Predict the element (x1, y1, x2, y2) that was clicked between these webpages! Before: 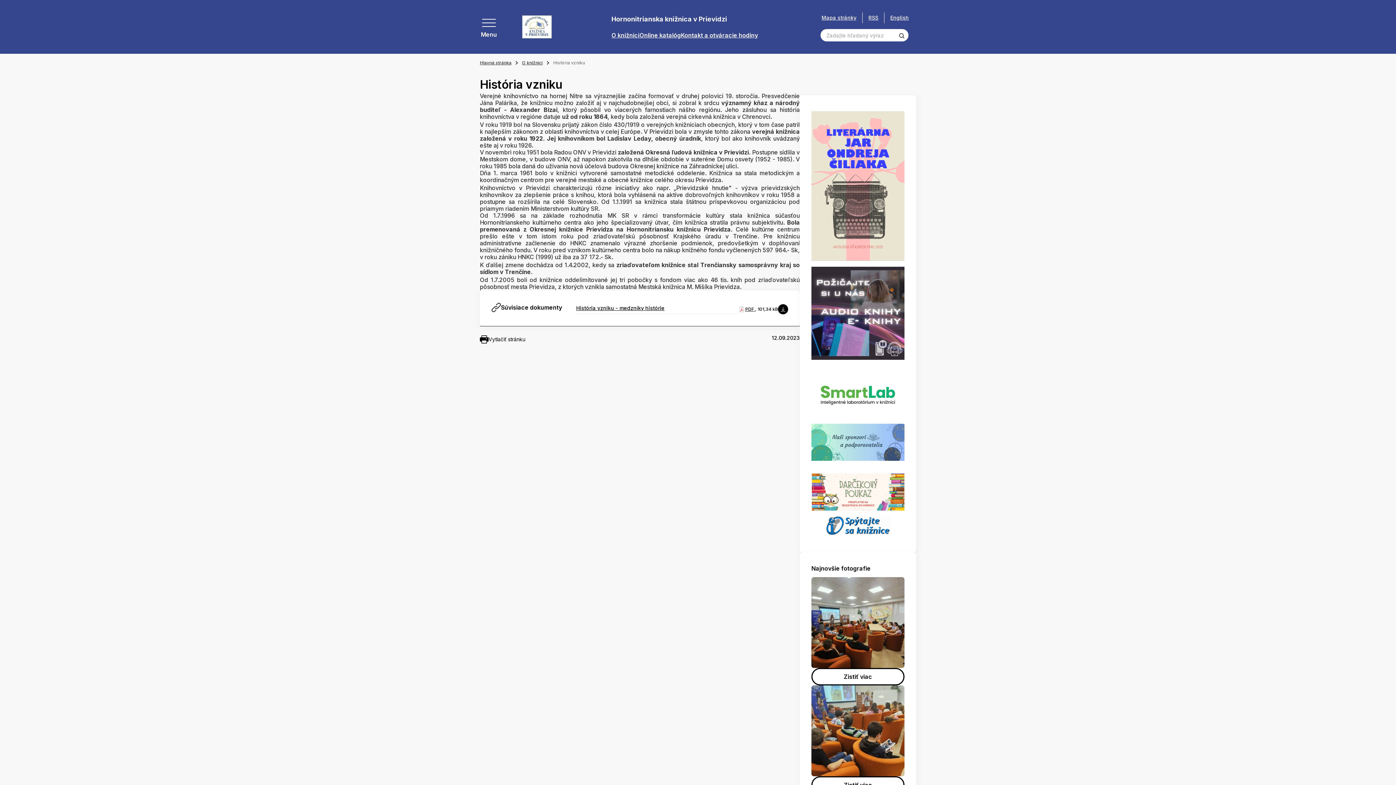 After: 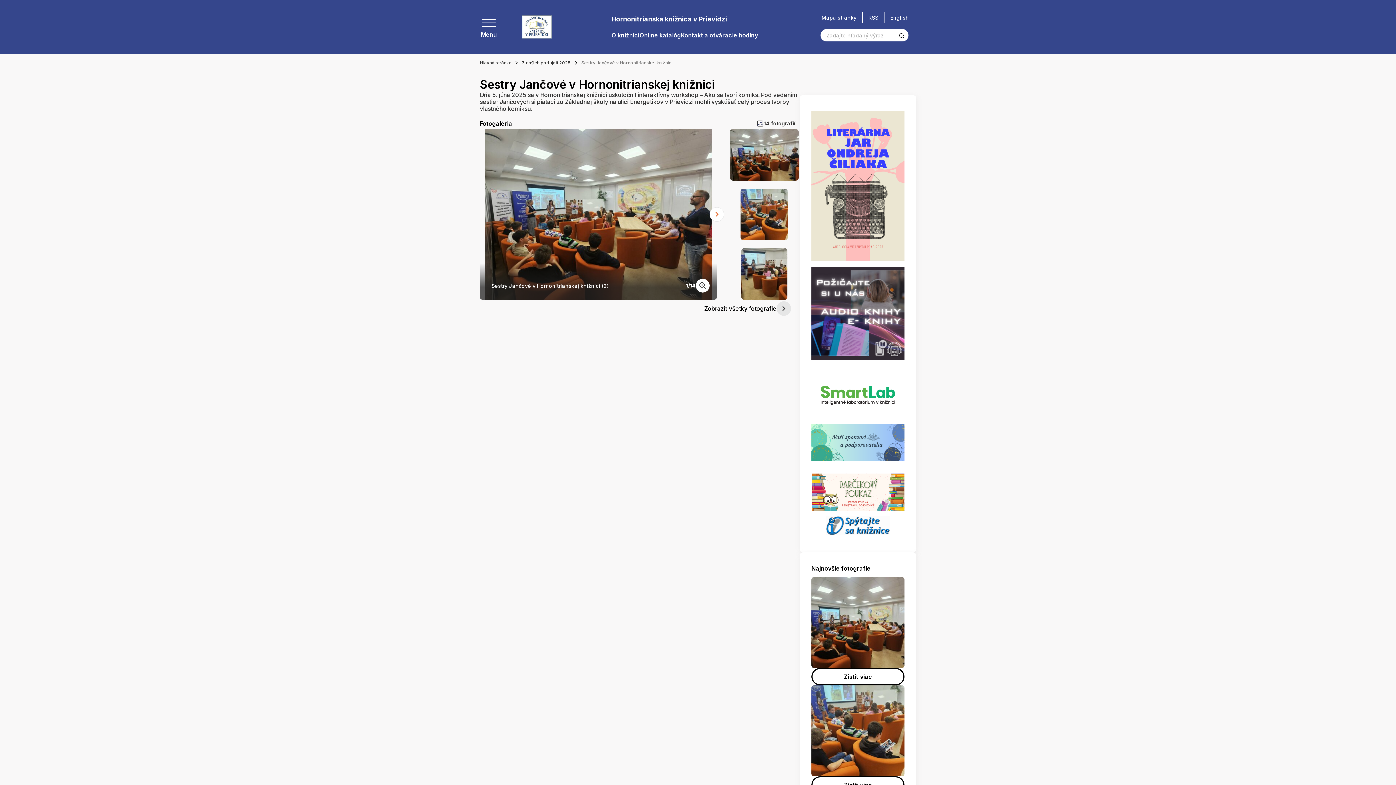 Action: label: Zistiť viac bbox: (811, 668, 904, 685)